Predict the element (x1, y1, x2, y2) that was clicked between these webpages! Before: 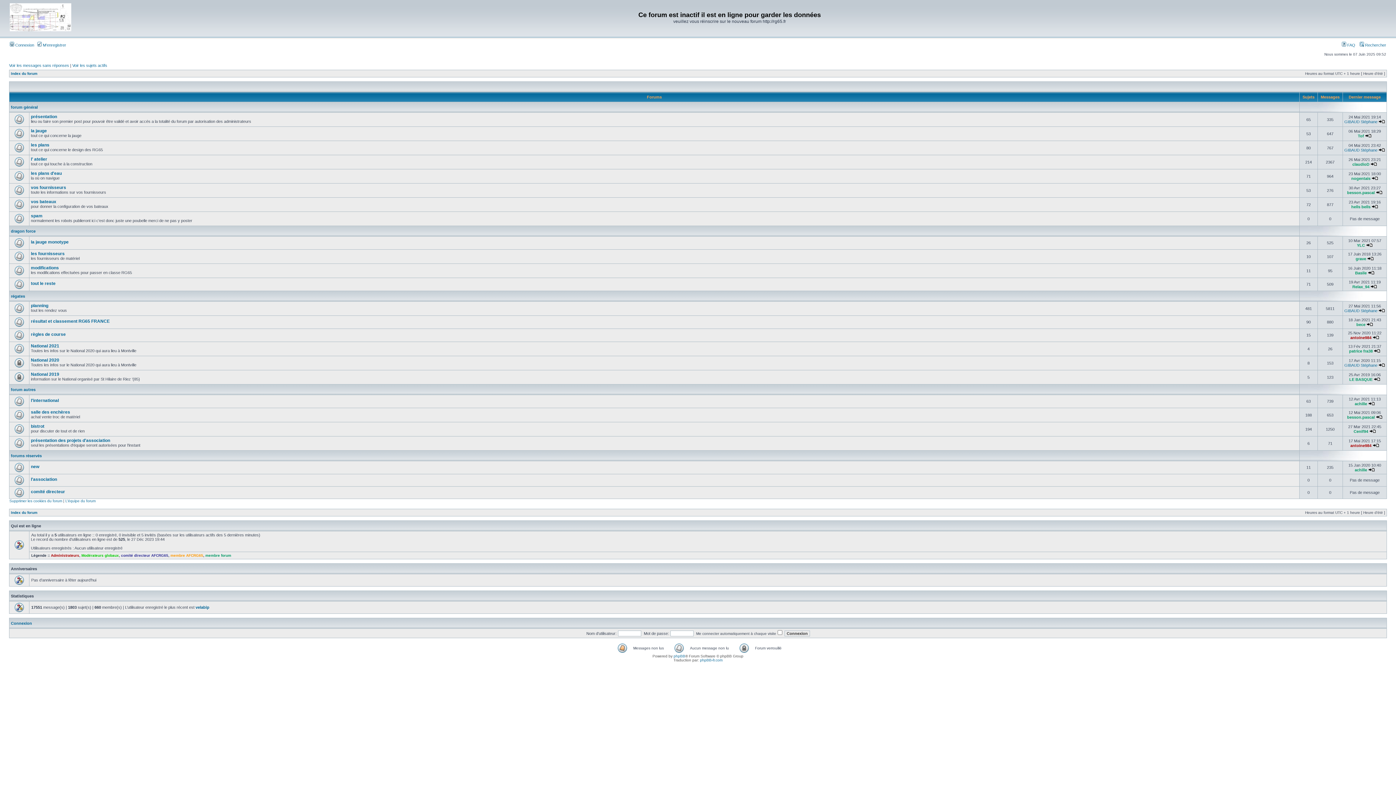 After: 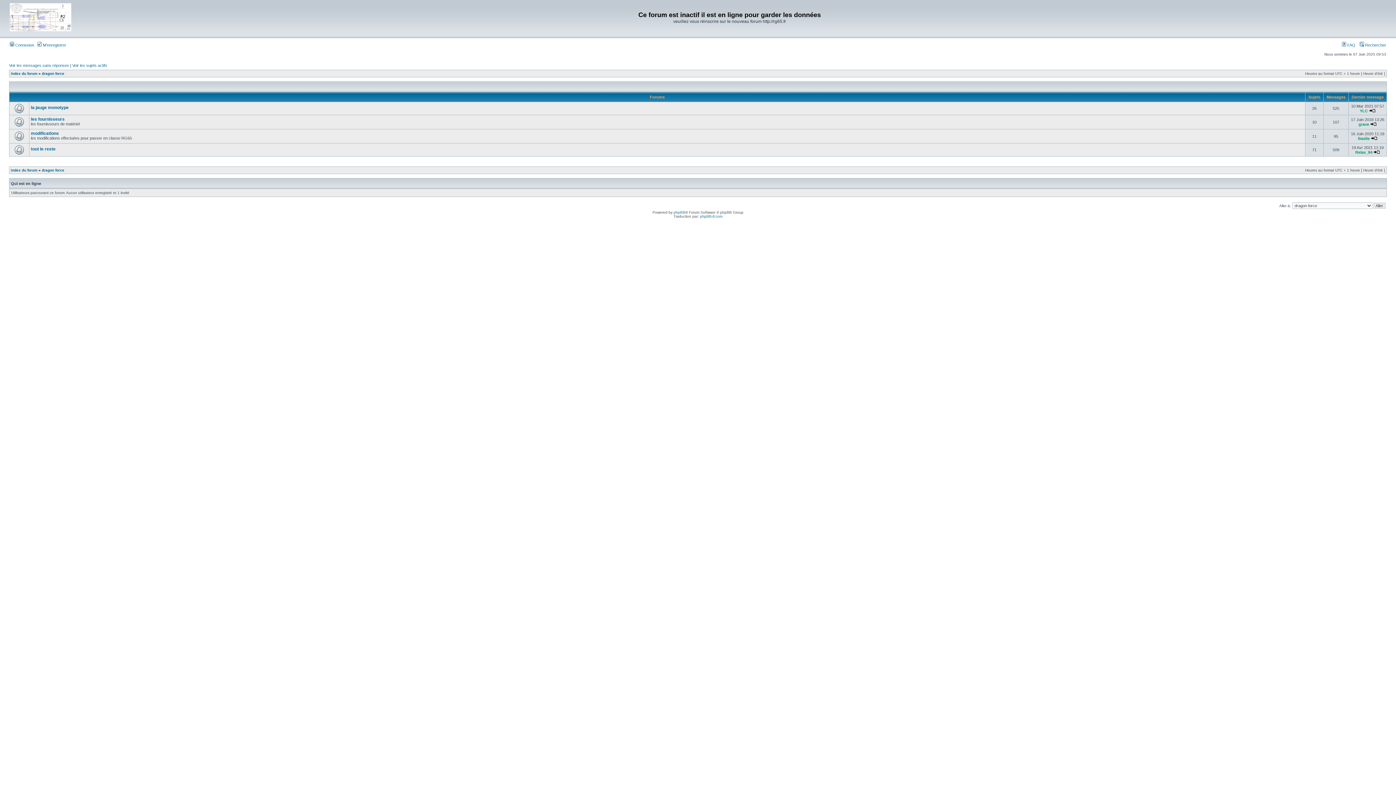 Action: bbox: (10, 229, 35, 233) label: dragon force